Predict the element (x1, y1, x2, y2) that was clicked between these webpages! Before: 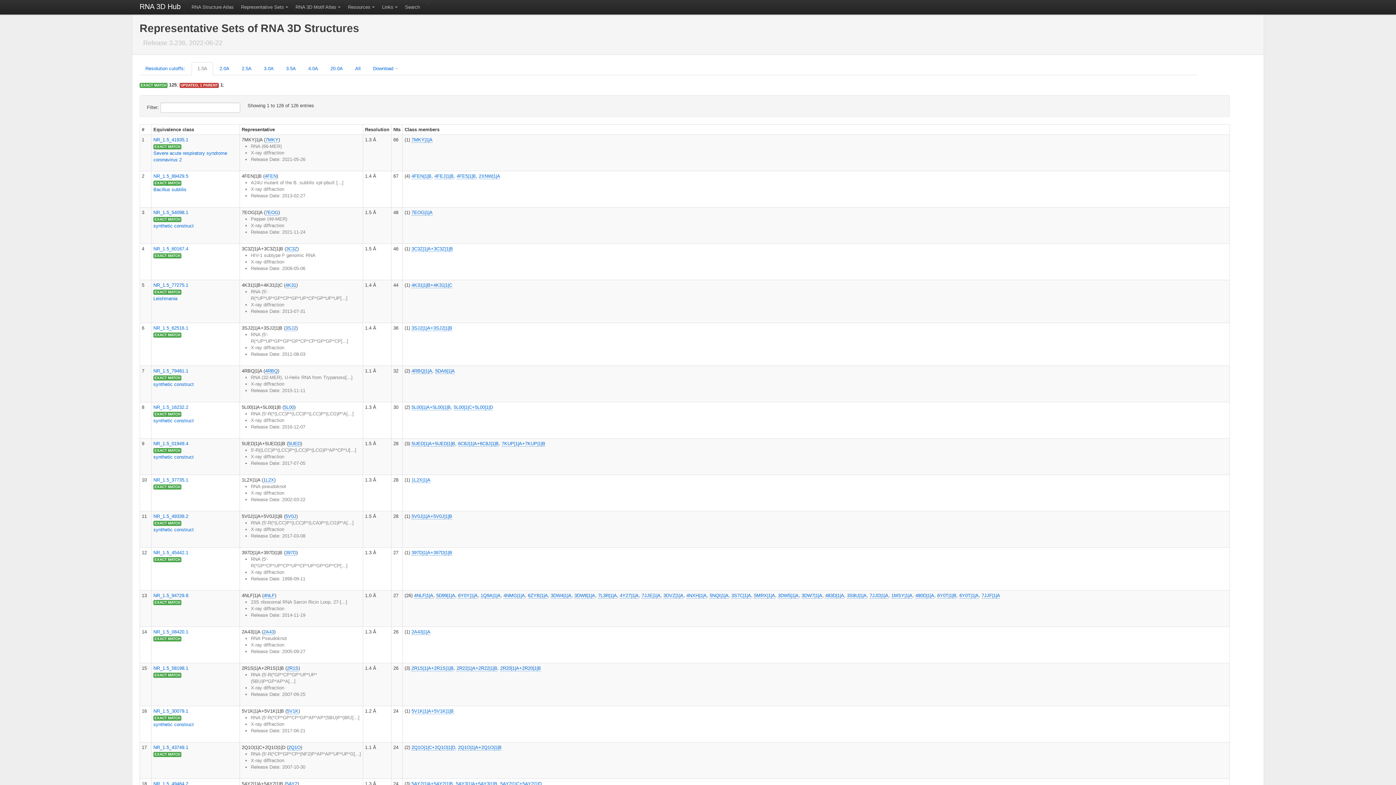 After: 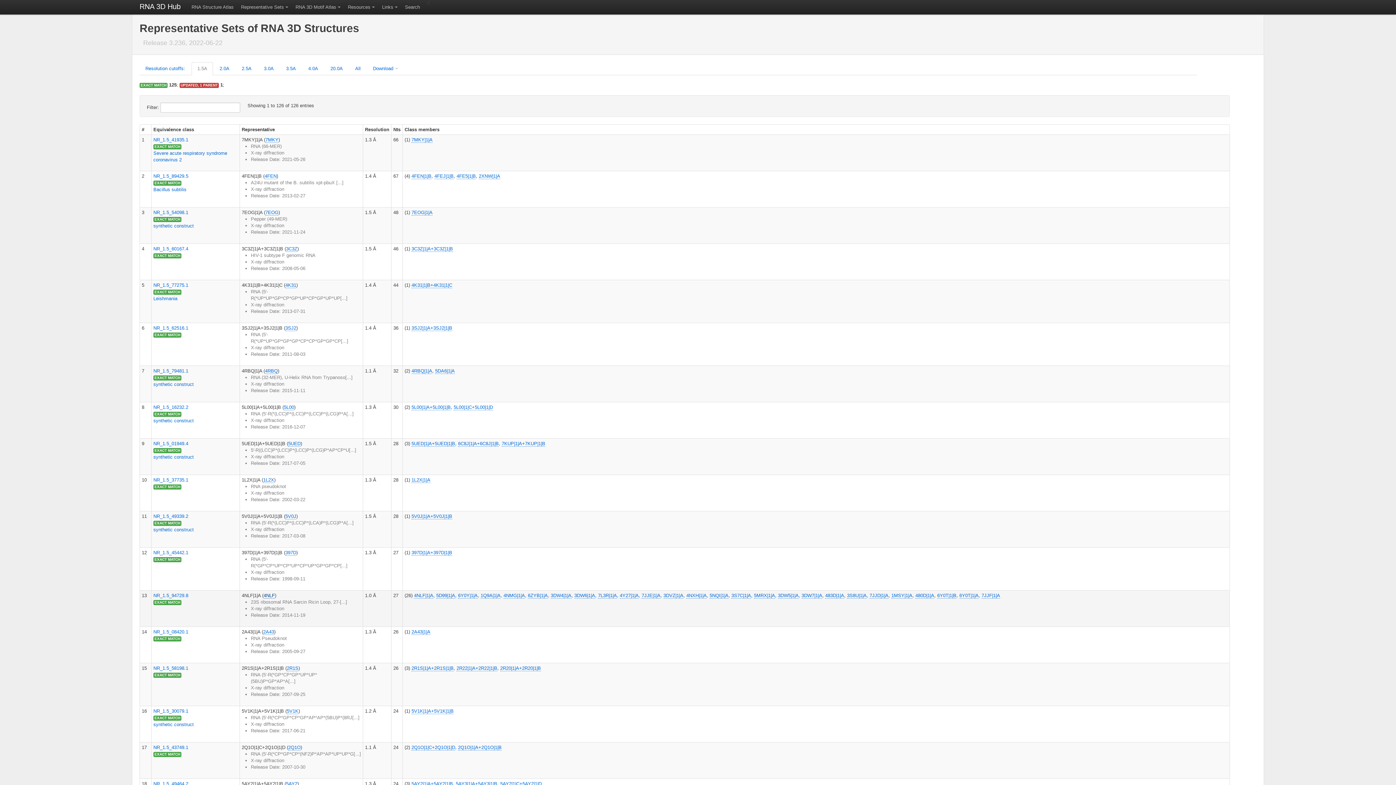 Action: label: 4NLF bbox: (263, 593, 274, 598)